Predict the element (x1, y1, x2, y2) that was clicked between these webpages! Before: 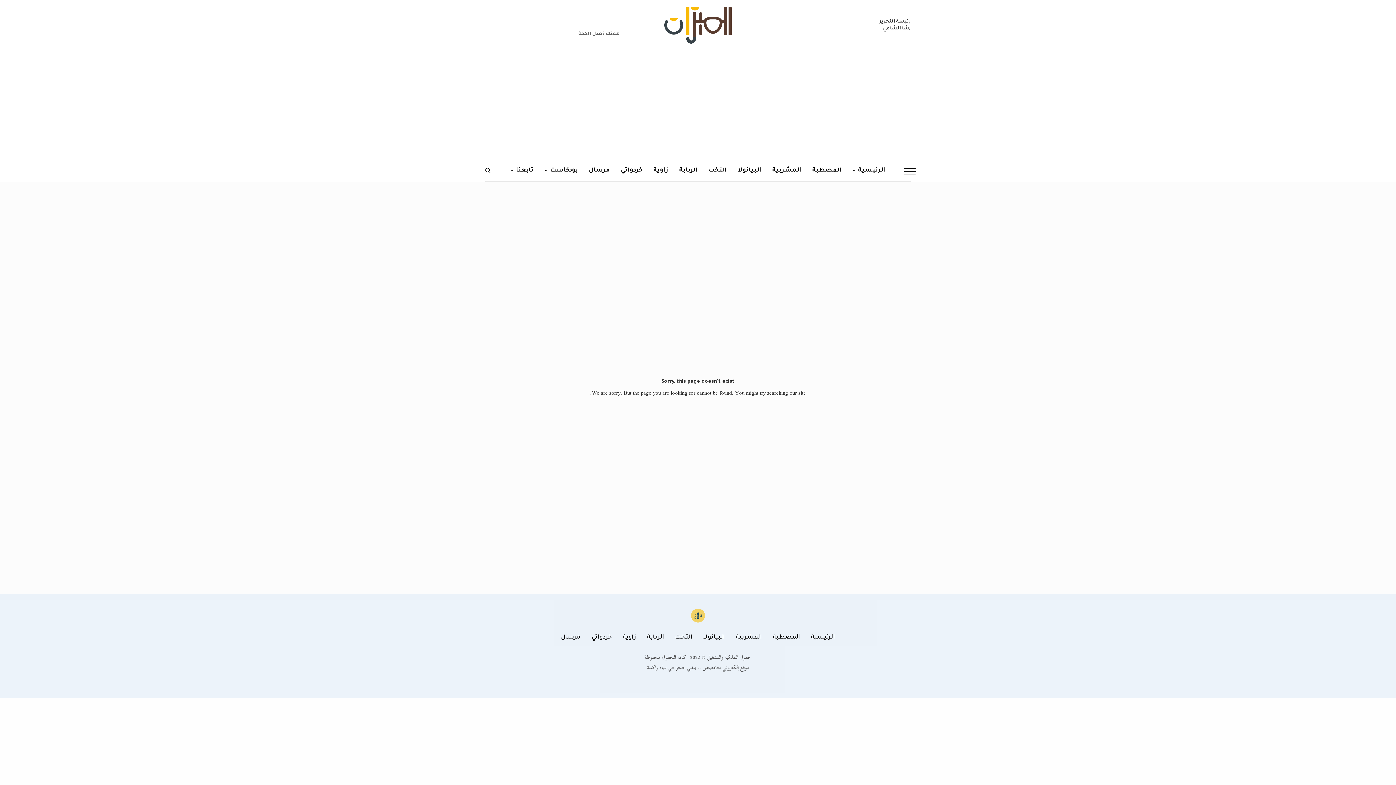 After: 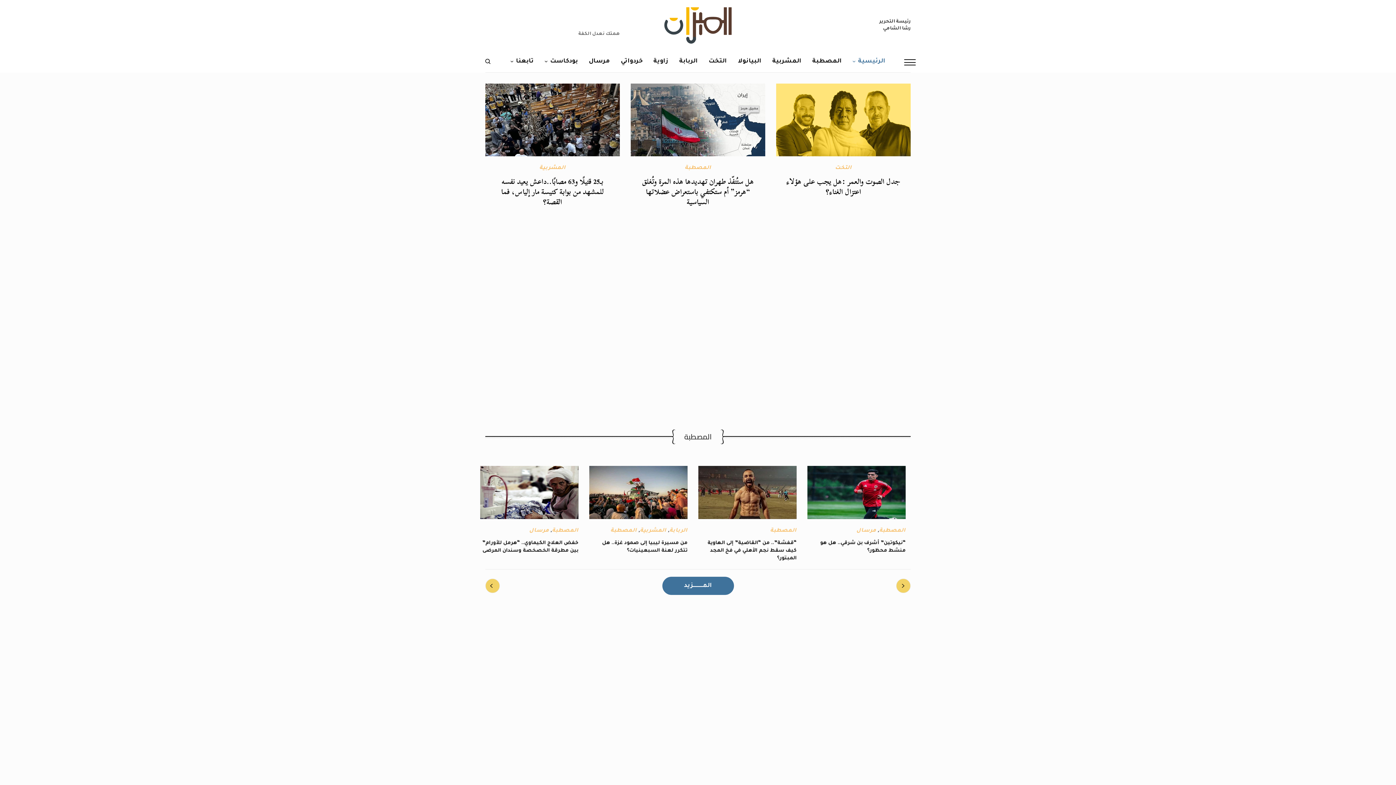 Action: bbox: (852, 159, 885, 181) label: الرئيسية